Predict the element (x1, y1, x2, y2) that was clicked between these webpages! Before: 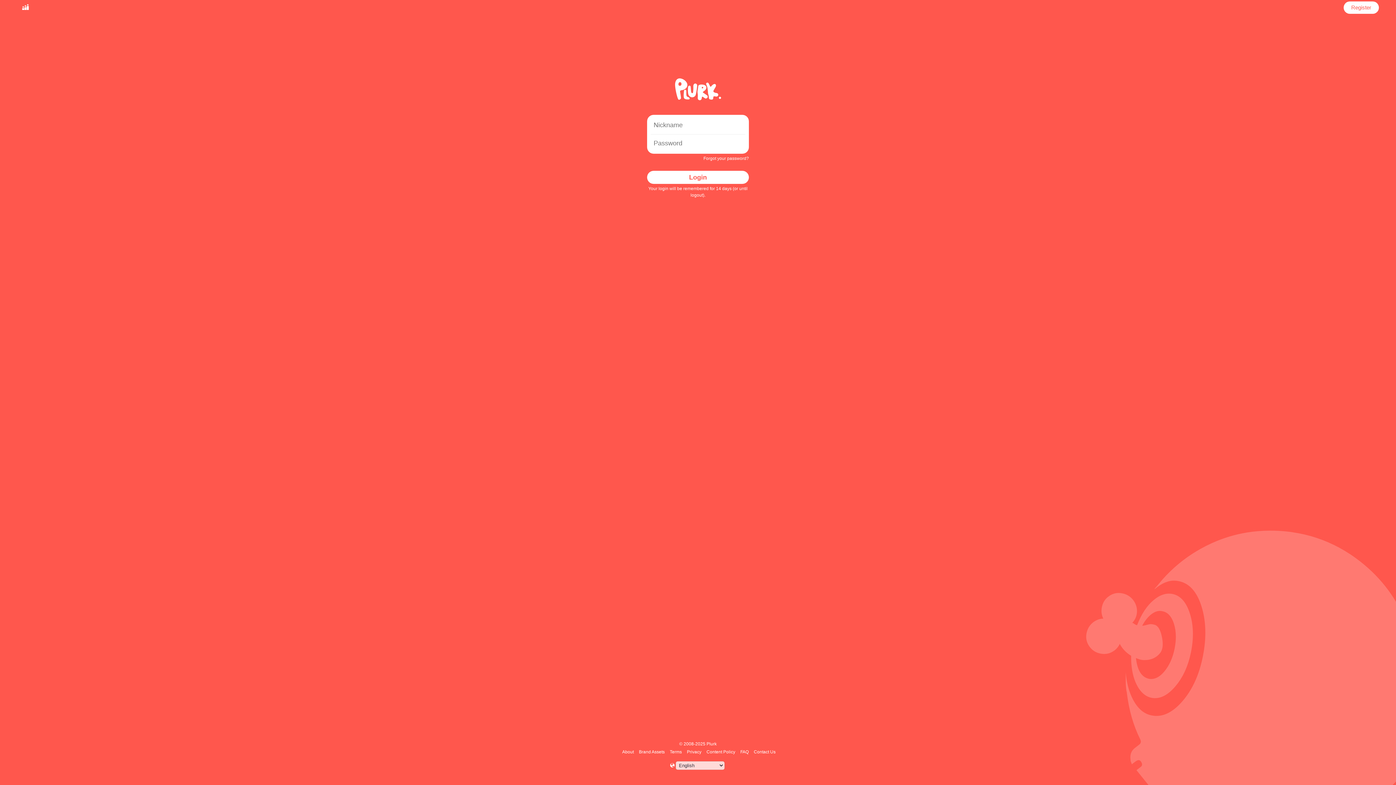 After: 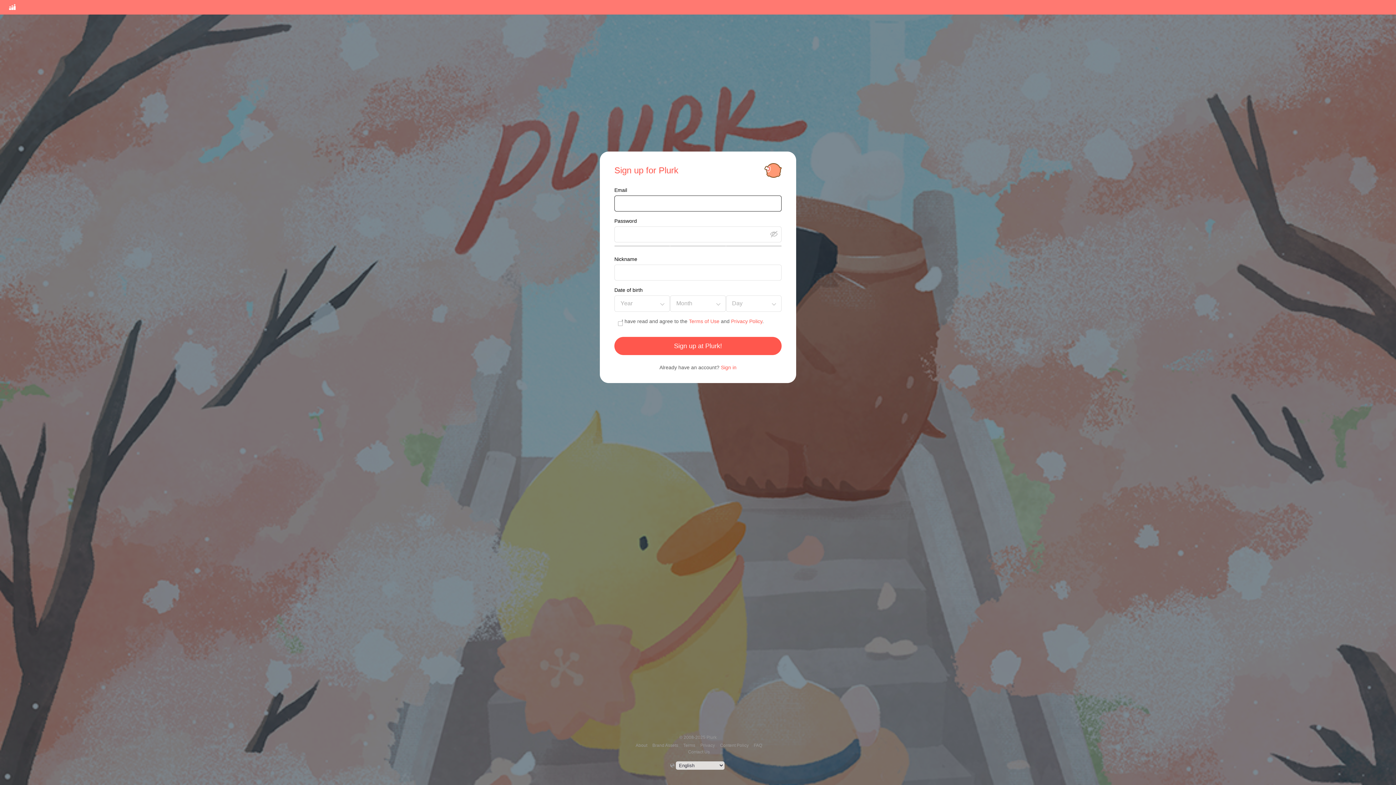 Action: label: Register bbox: (1349, 1, 1373, 13)